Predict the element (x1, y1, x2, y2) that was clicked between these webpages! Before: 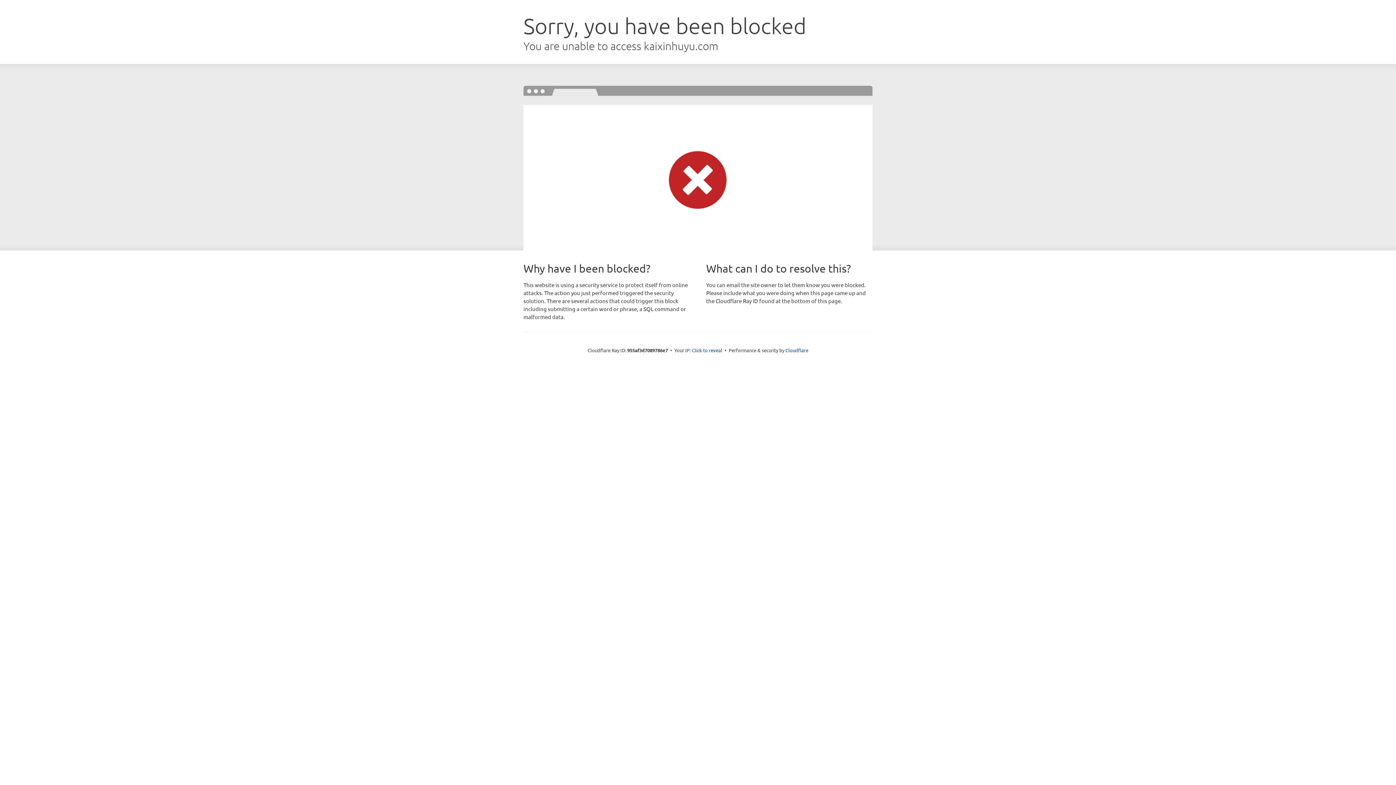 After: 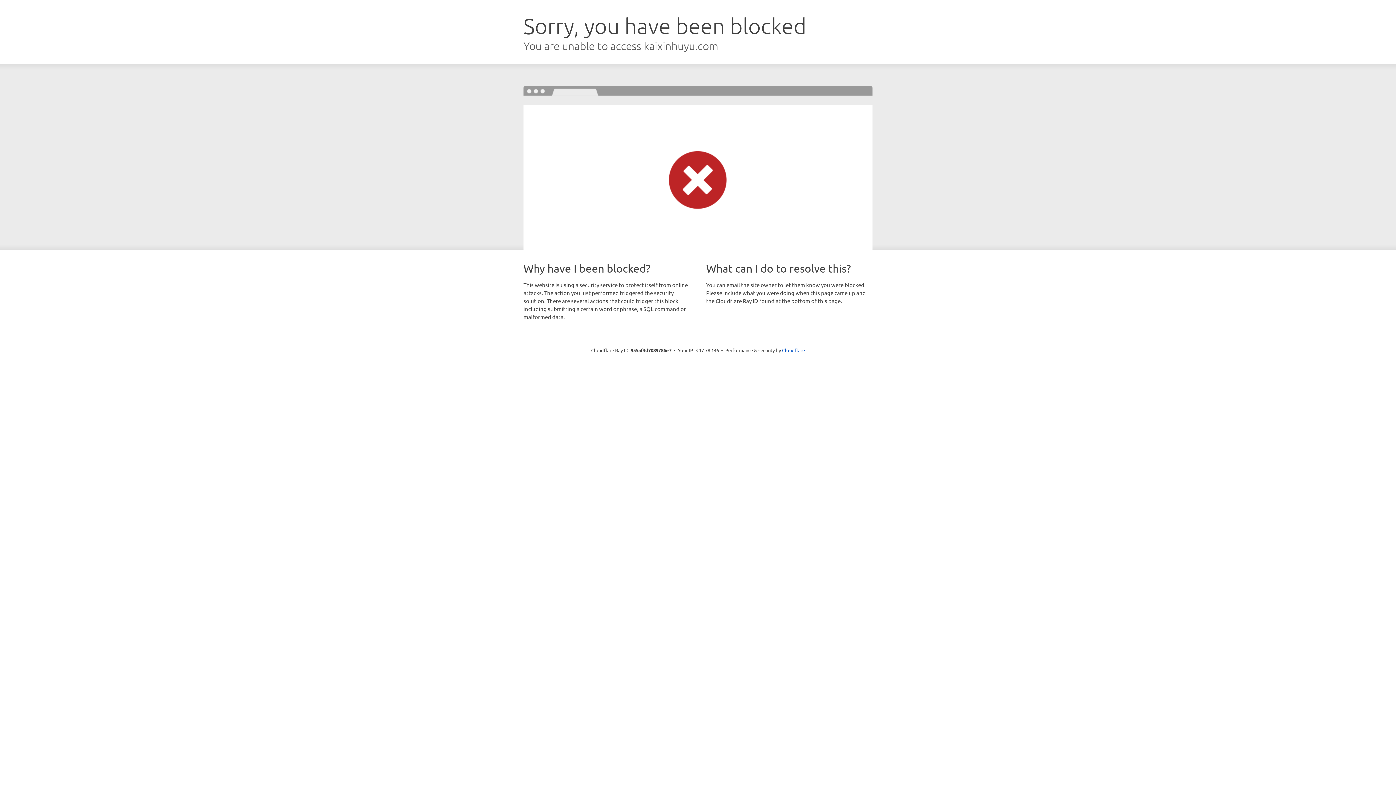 Action: bbox: (692, 346, 722, 353) label: Click to reveal